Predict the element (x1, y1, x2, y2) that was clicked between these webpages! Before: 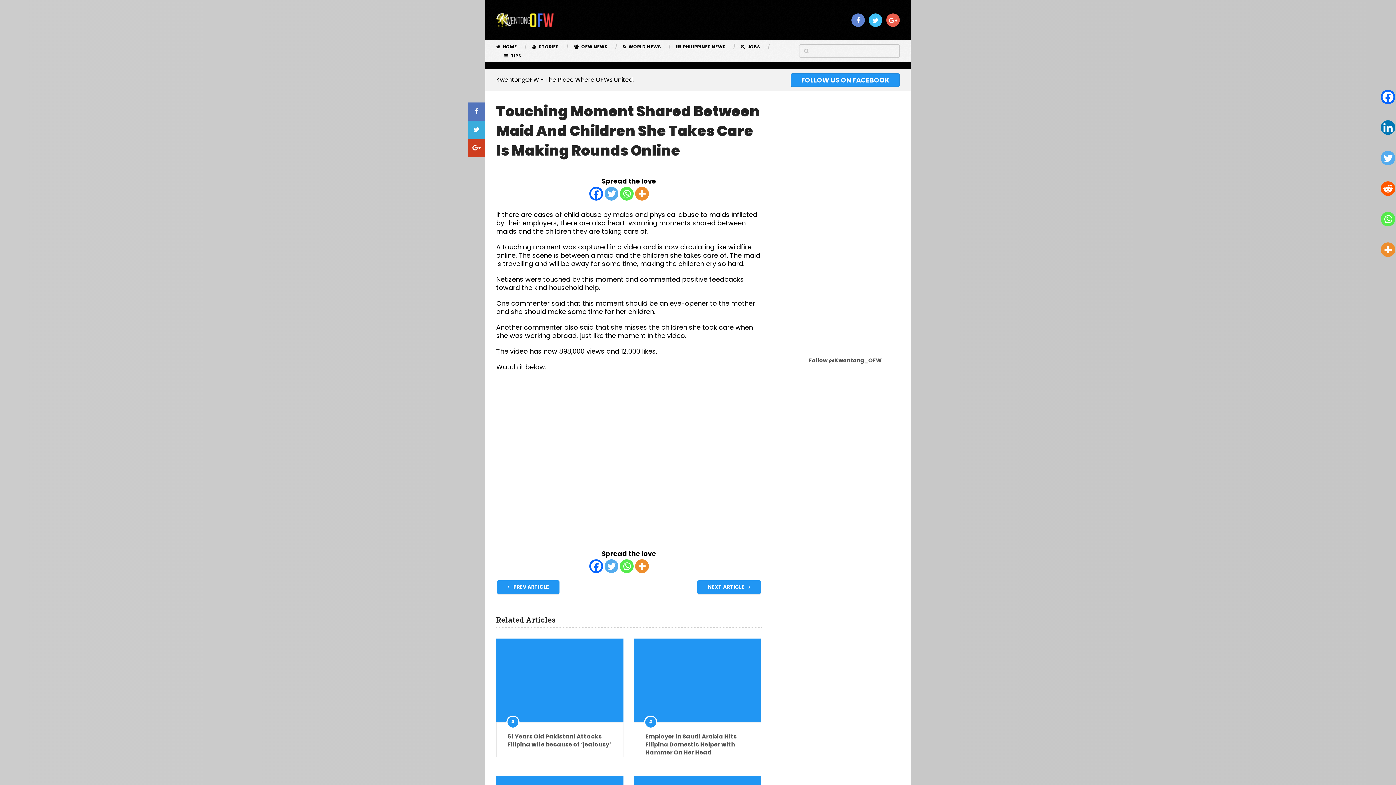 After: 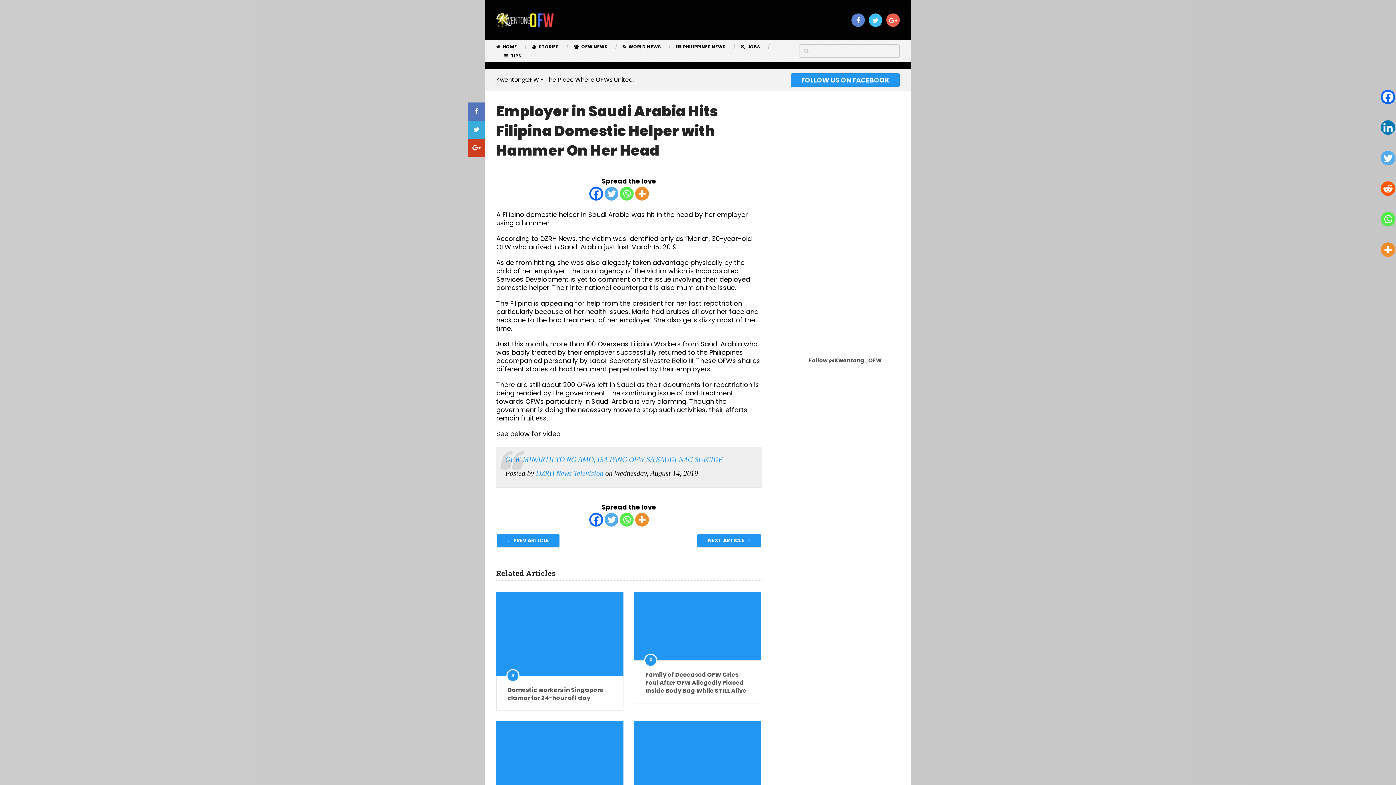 Action: bbox: (645, 733, 750, 757) label: Employer in Saudi Arabia Hits Filipina Domestic Helper with Hammer On Her Head